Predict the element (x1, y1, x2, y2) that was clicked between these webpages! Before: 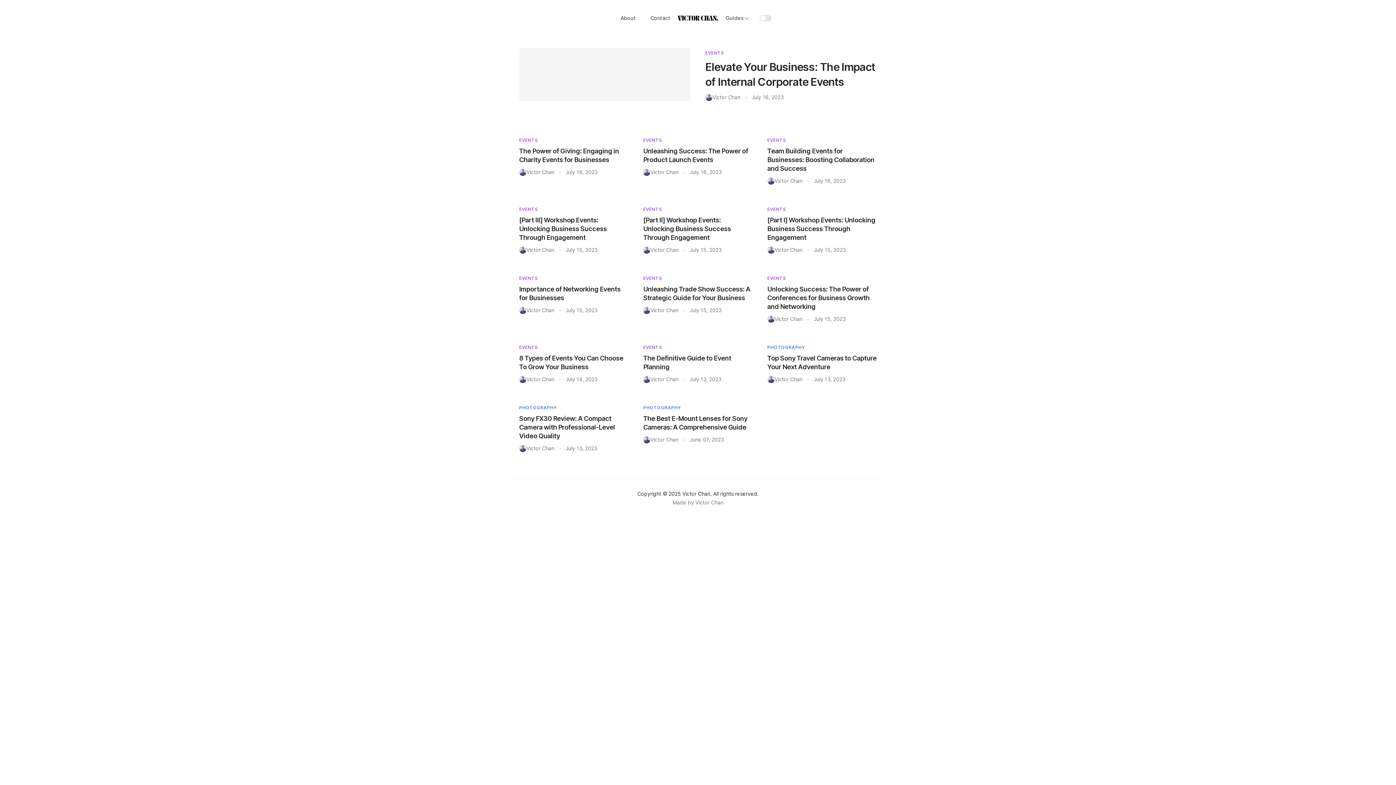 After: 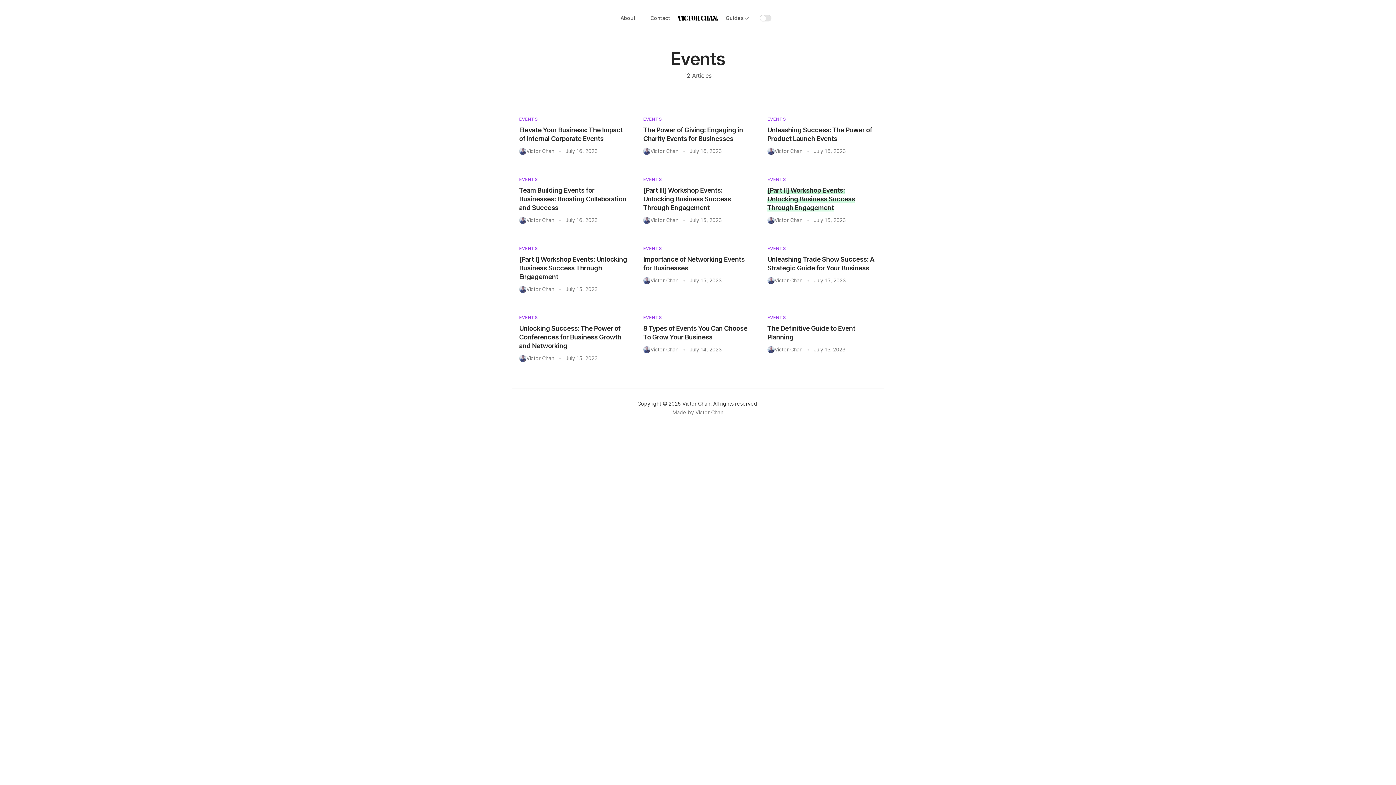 Action: bbox: (767, 199, 786, 213) label: EVENTS